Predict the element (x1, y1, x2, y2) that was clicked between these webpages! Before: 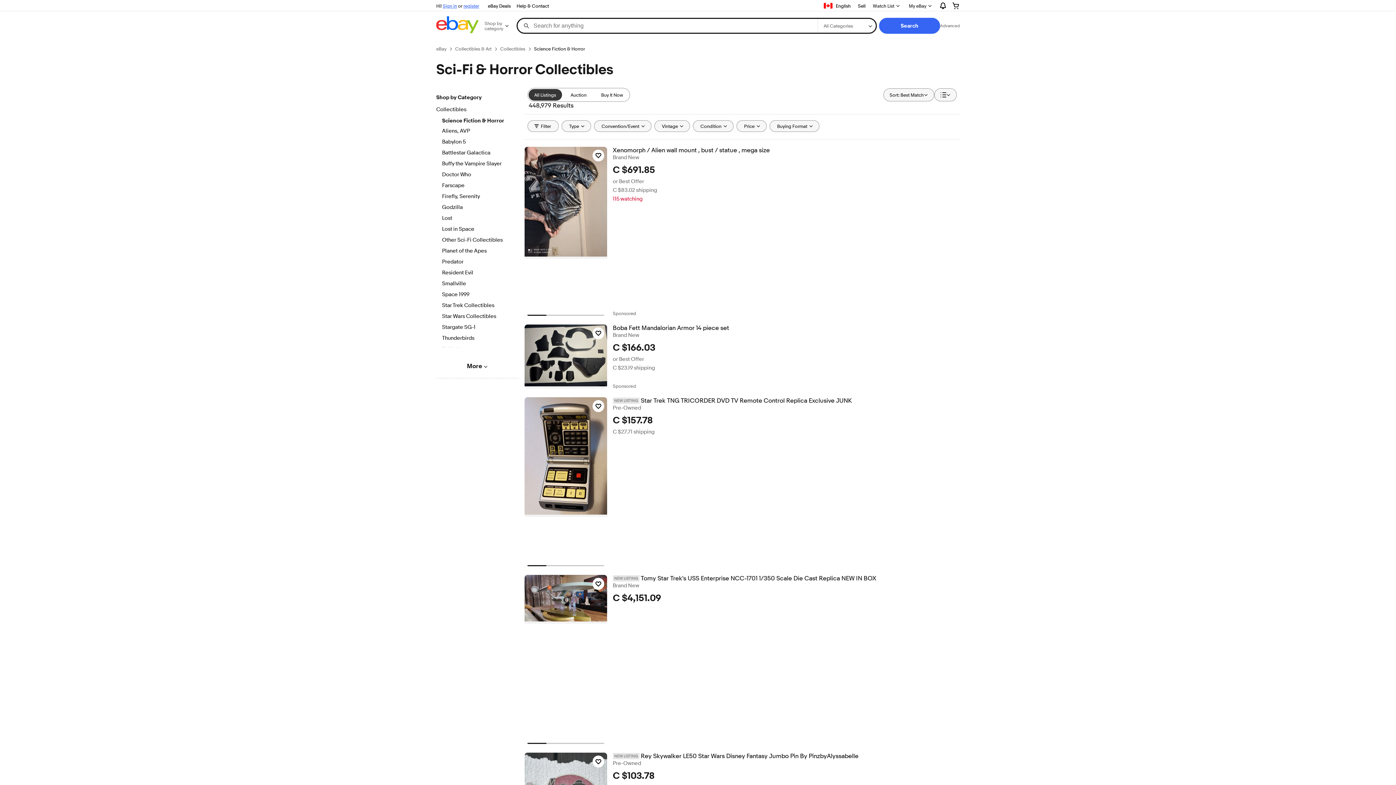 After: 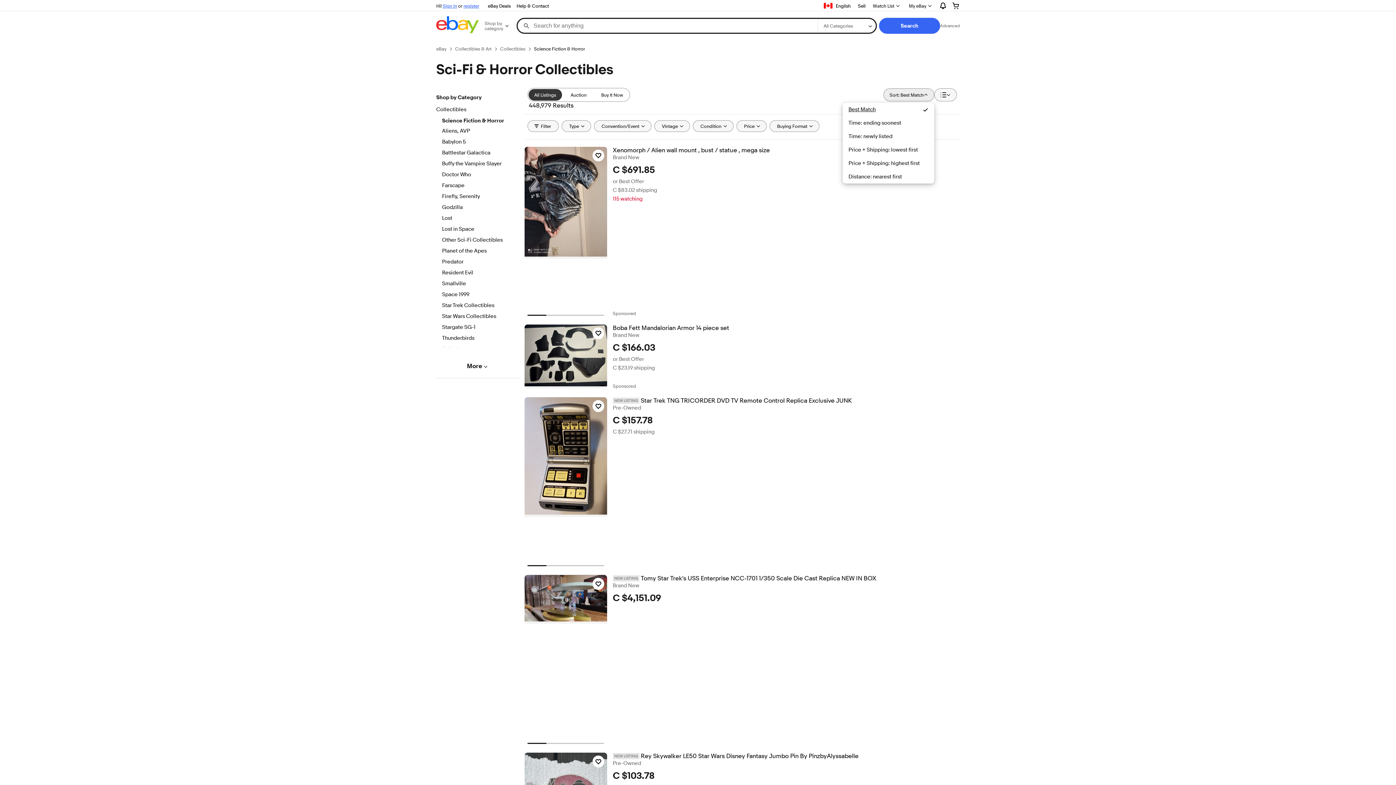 Action: bbox: (883, 88, 934, 101) label: Sort: Best Match